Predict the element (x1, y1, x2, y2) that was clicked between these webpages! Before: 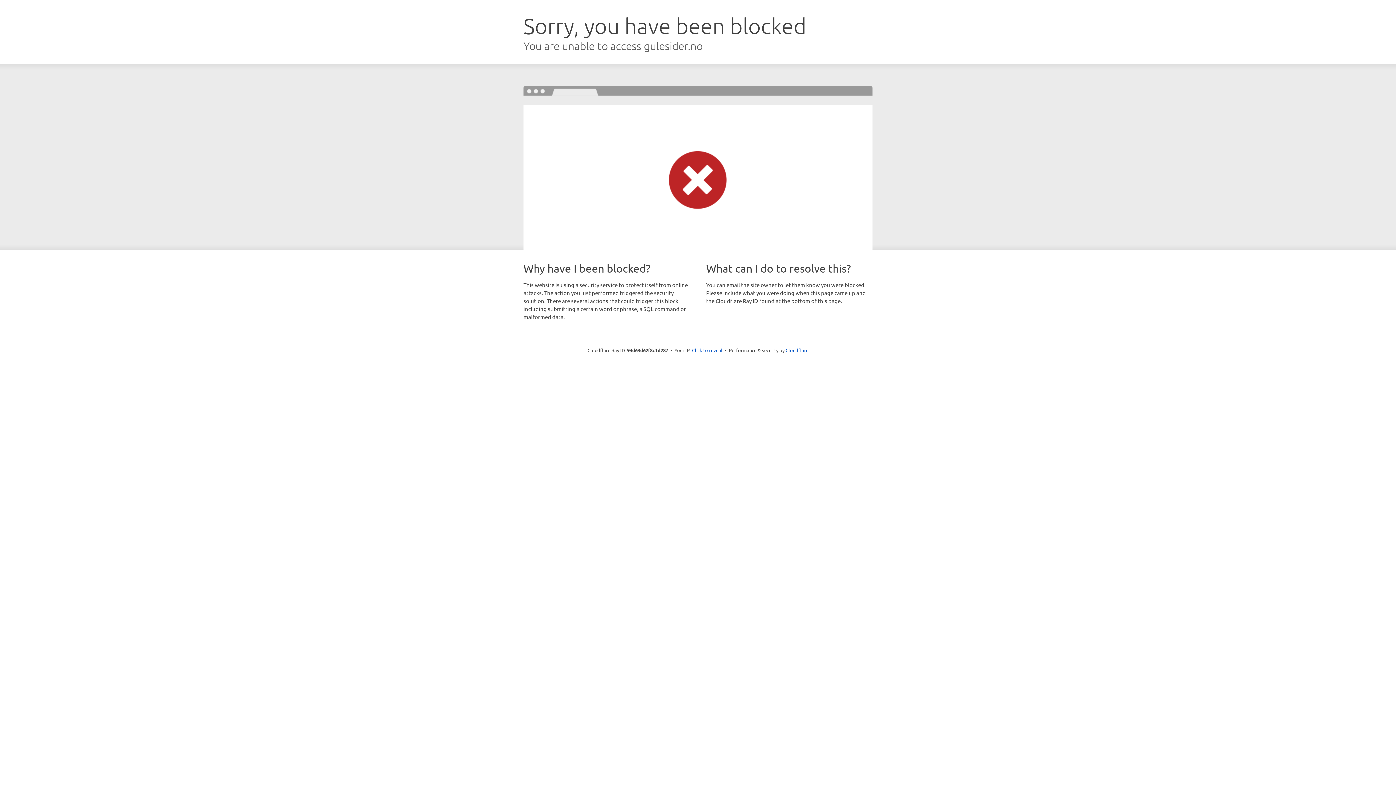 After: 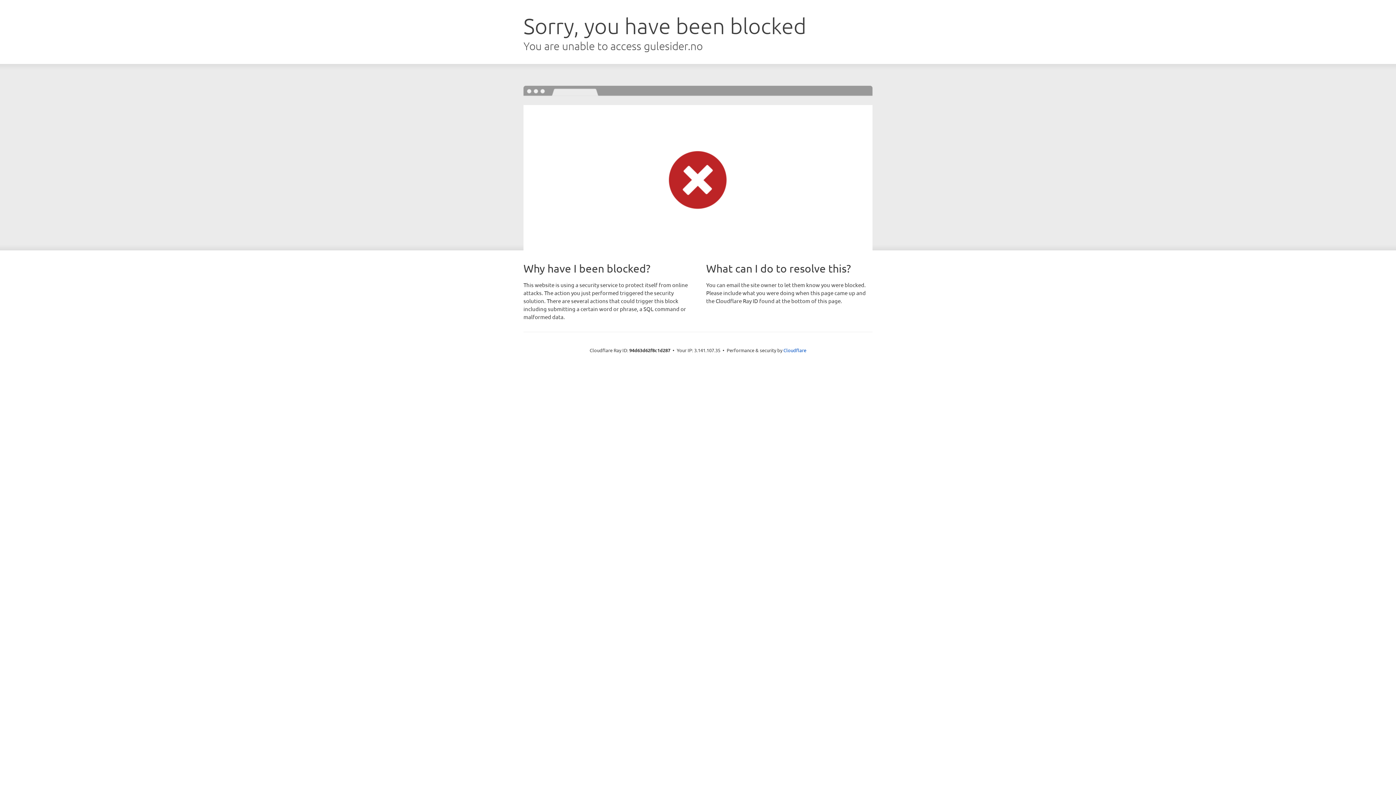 Action: label: Click to reveal bbox: (692, 346, 722, 353)